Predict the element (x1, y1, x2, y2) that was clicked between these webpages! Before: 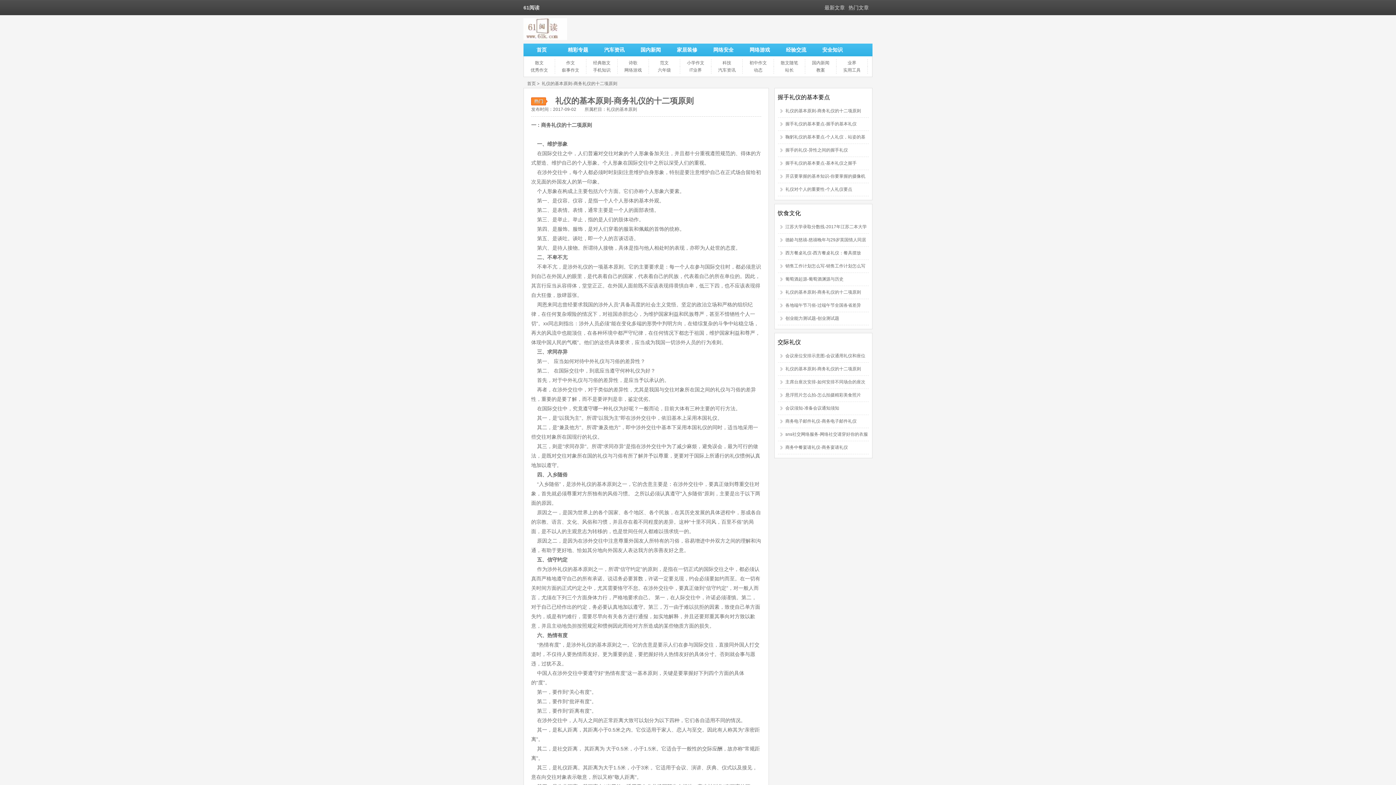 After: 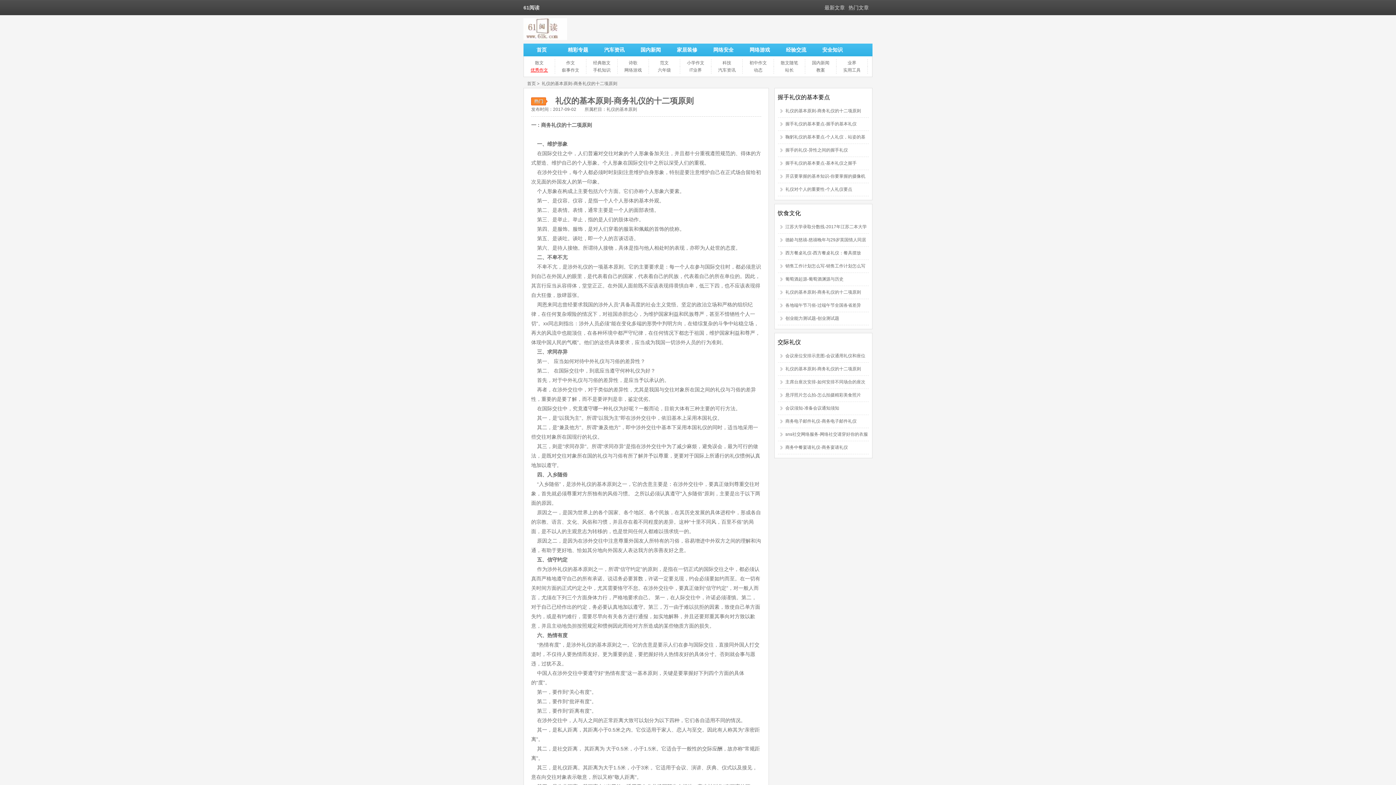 Action: label: 优秀作文 bbox: (530, 67, 548, 72)